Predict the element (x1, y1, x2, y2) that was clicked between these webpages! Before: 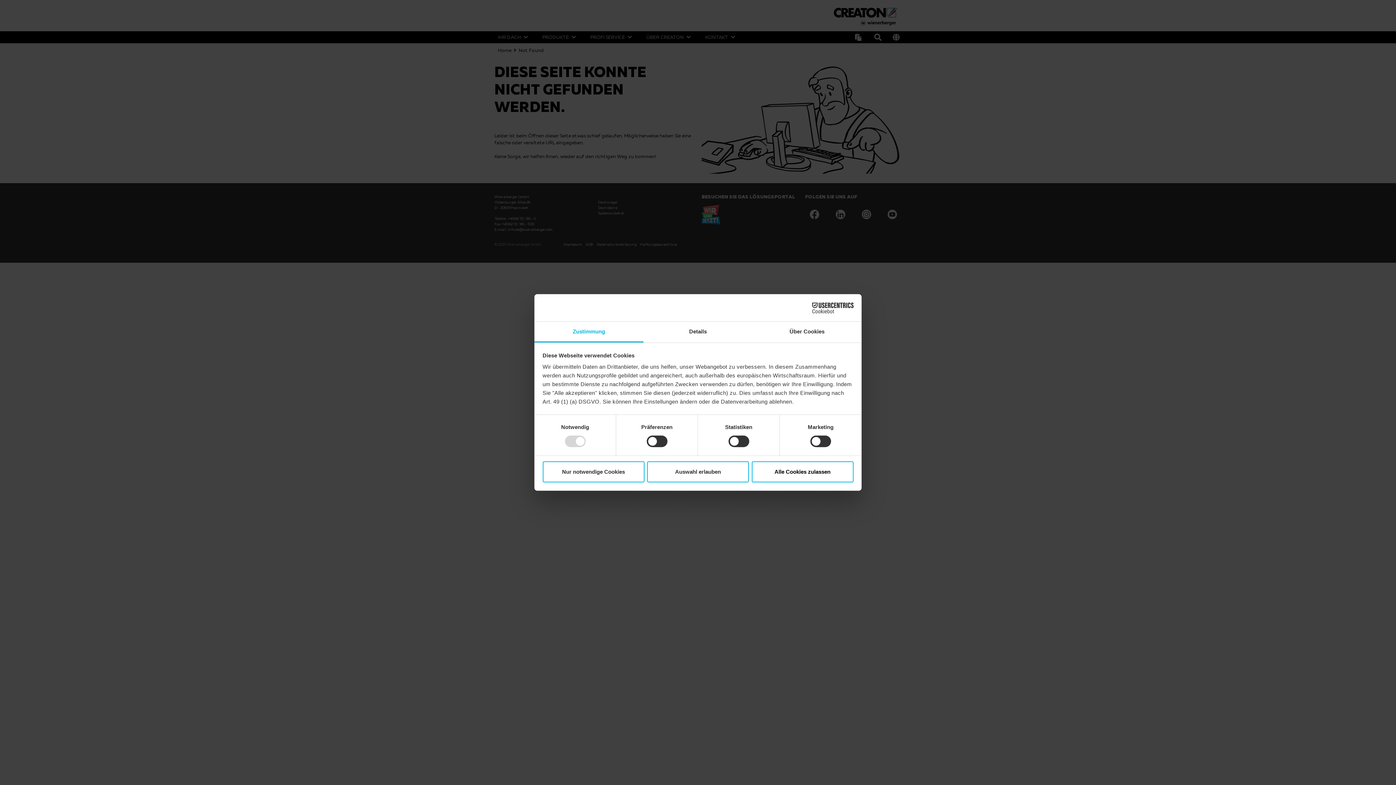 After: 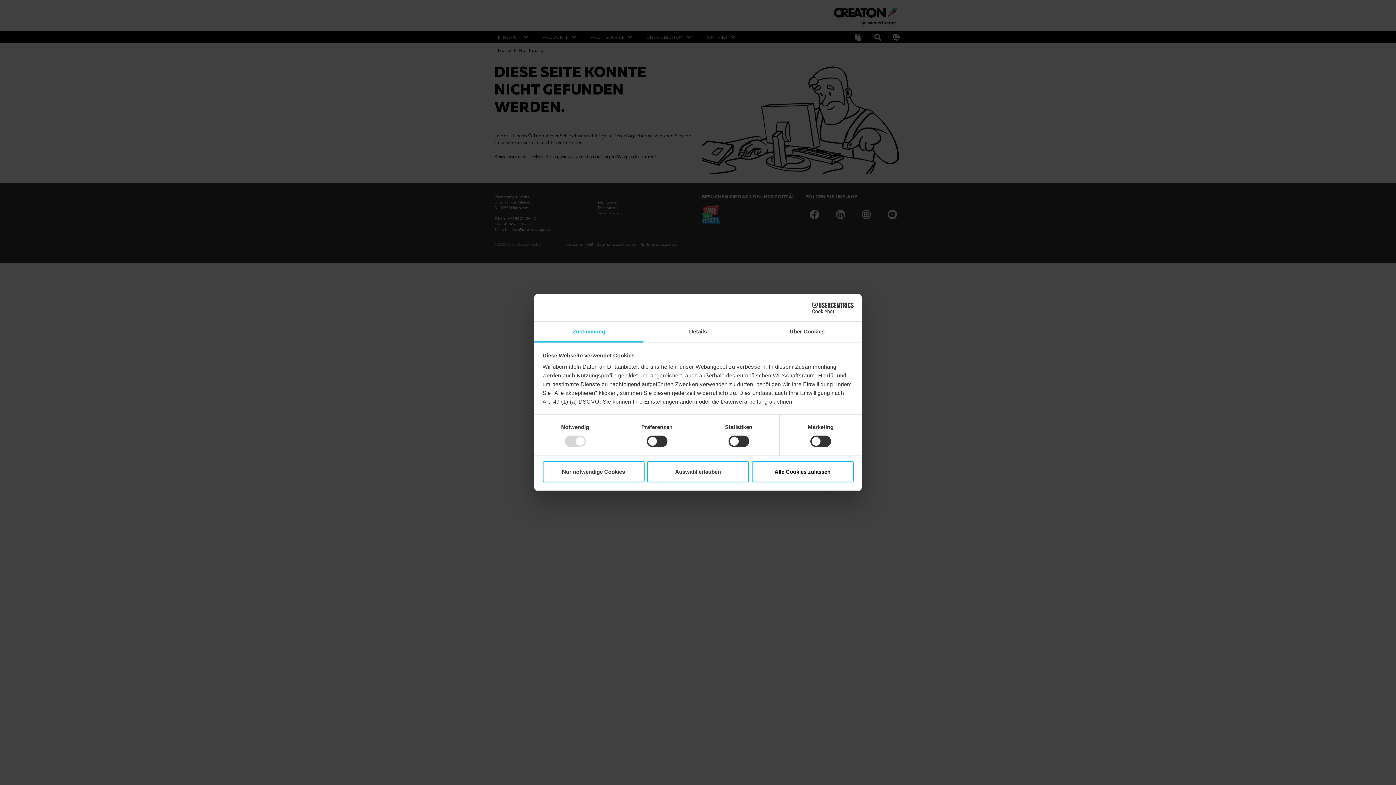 Action: label: Zustimmung bbox: (534, 321, 643, 342)